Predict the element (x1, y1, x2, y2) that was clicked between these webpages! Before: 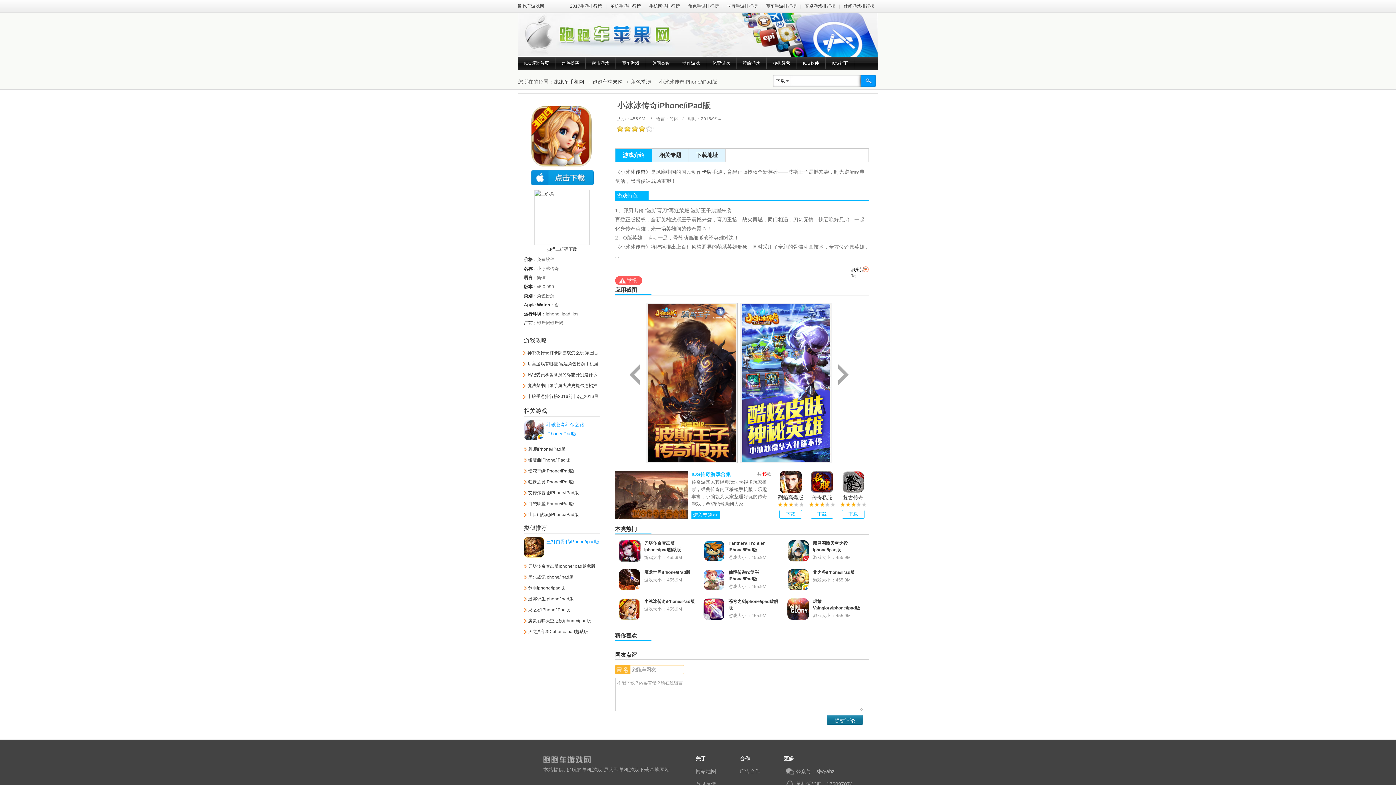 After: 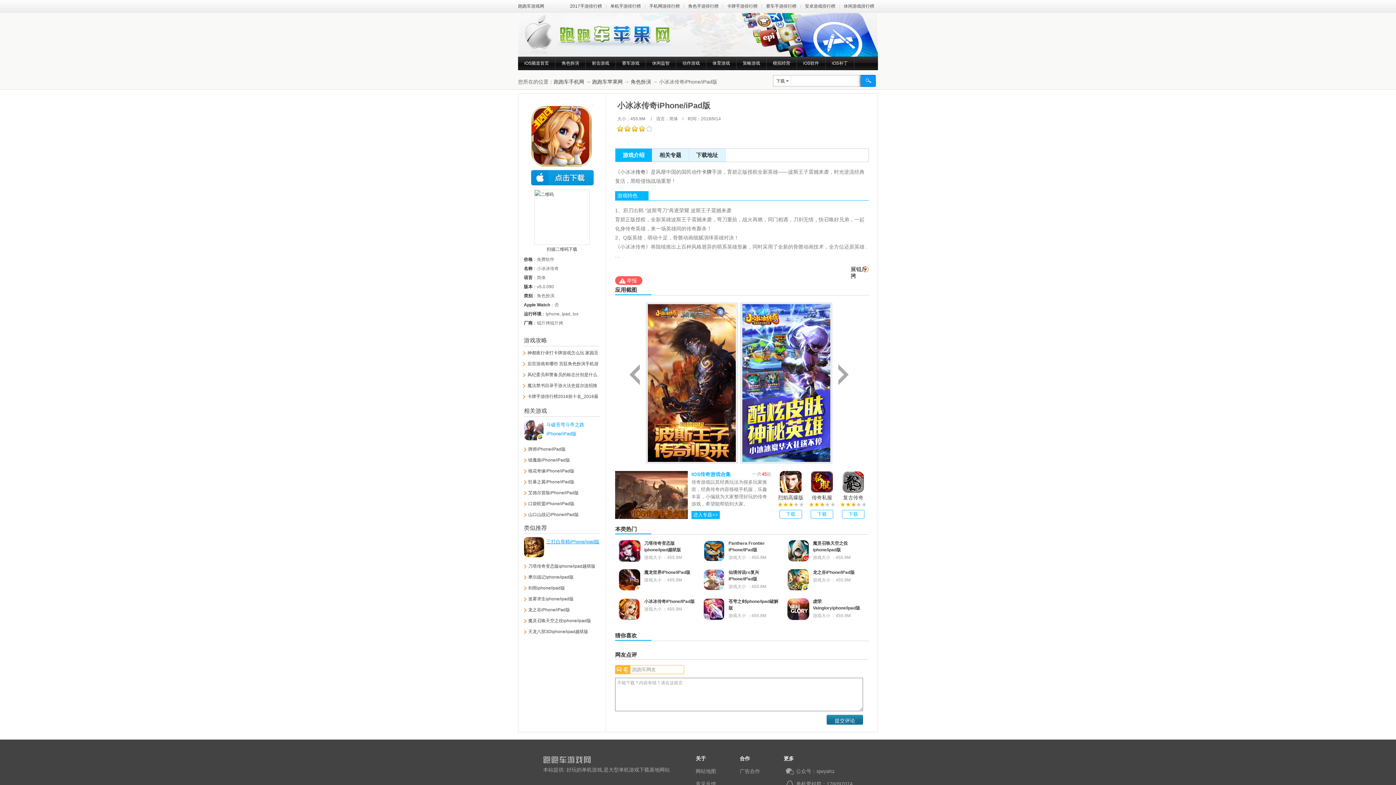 Action: bbox: (524, 537, 600, 557) label: 三打白骨精iPhone/ipad版